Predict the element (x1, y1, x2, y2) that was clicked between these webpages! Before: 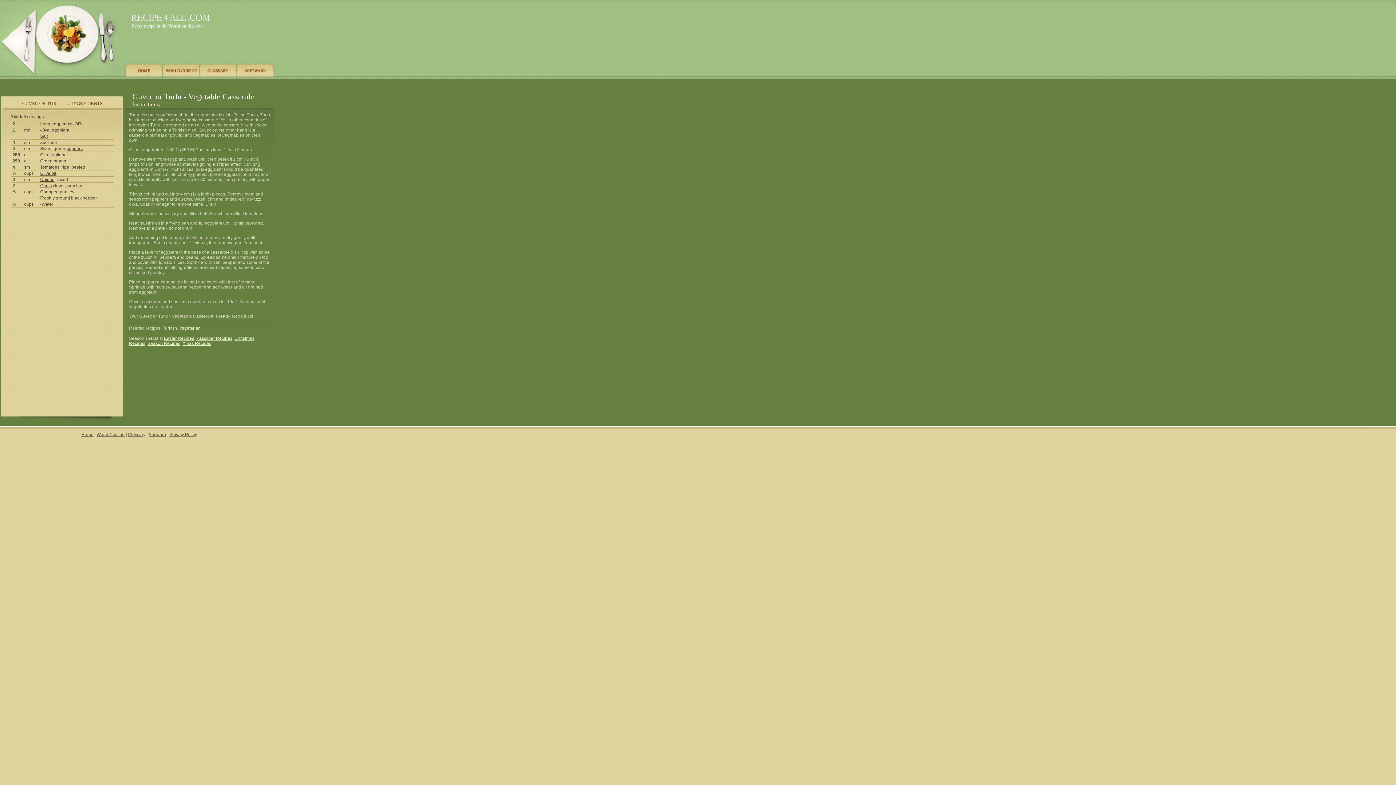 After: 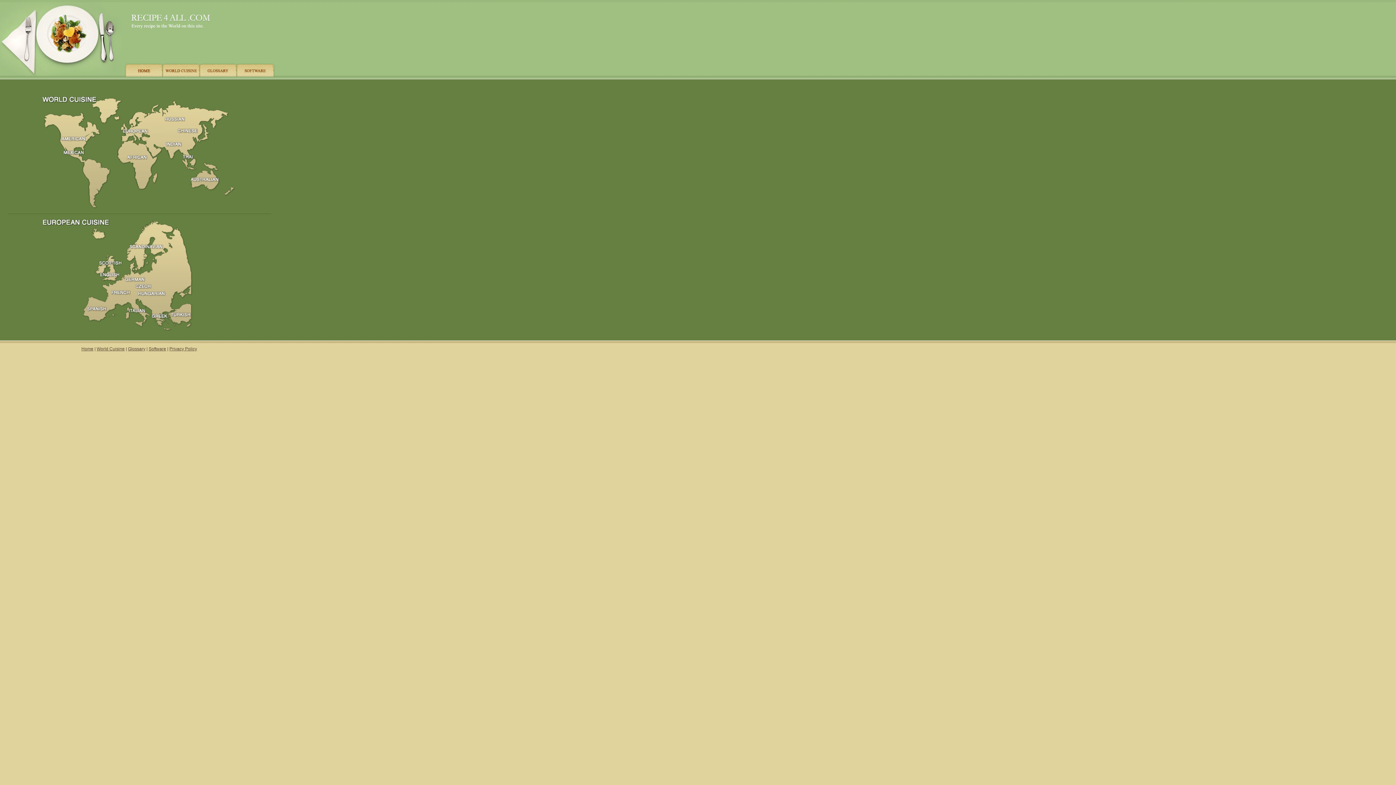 Action: label: World Cuisine bbox: (96, 432, 124, 437)